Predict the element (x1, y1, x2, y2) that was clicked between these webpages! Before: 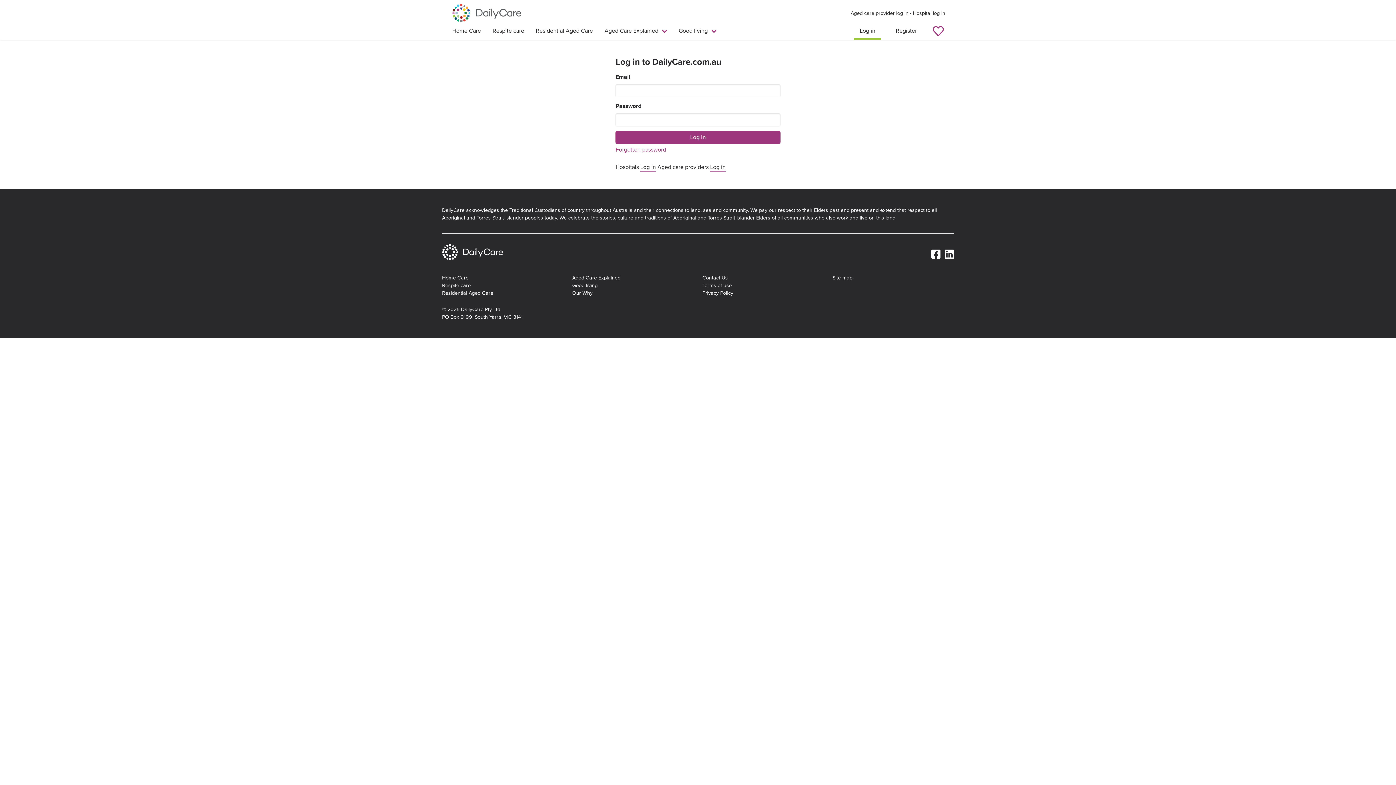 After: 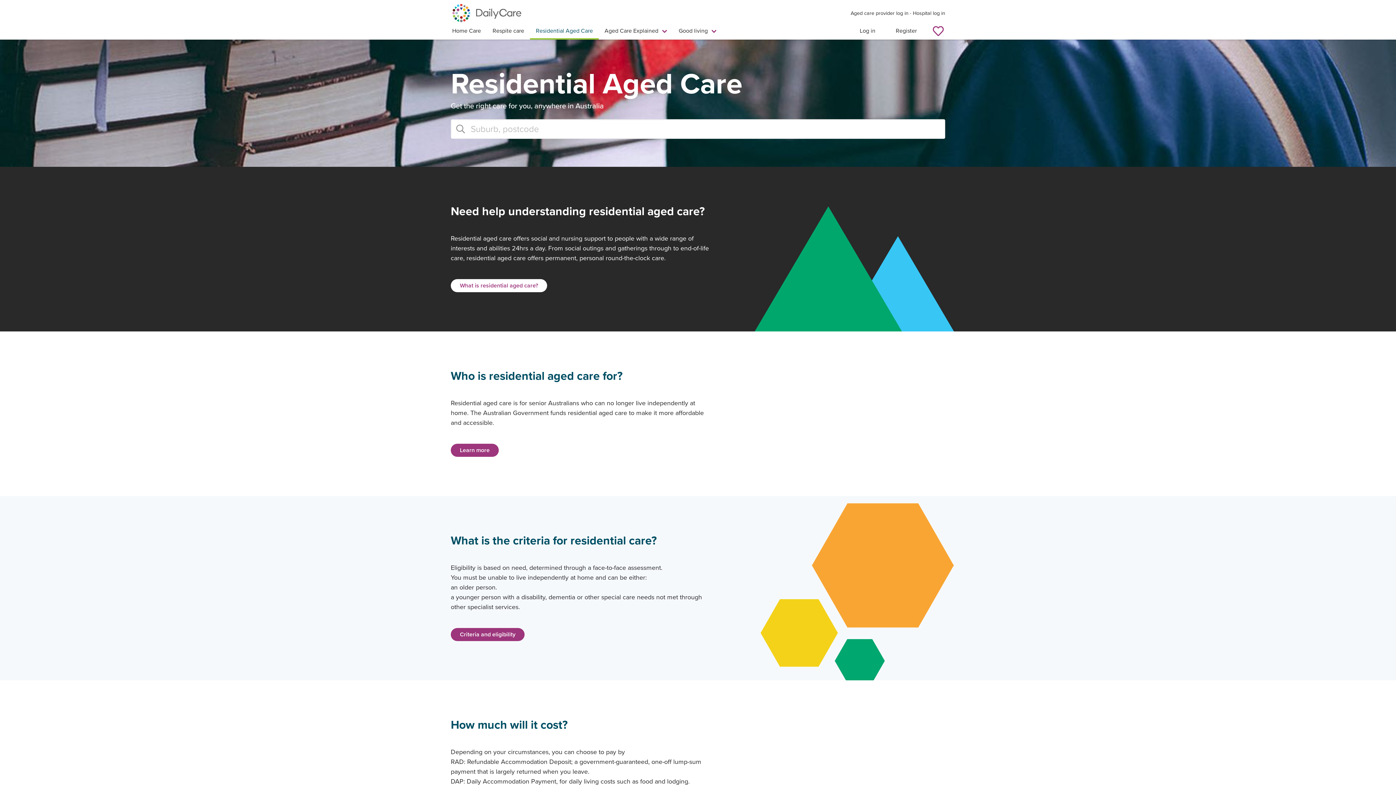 Action: bbox: (530, 23, 598, 39) label: Residential Aged Care